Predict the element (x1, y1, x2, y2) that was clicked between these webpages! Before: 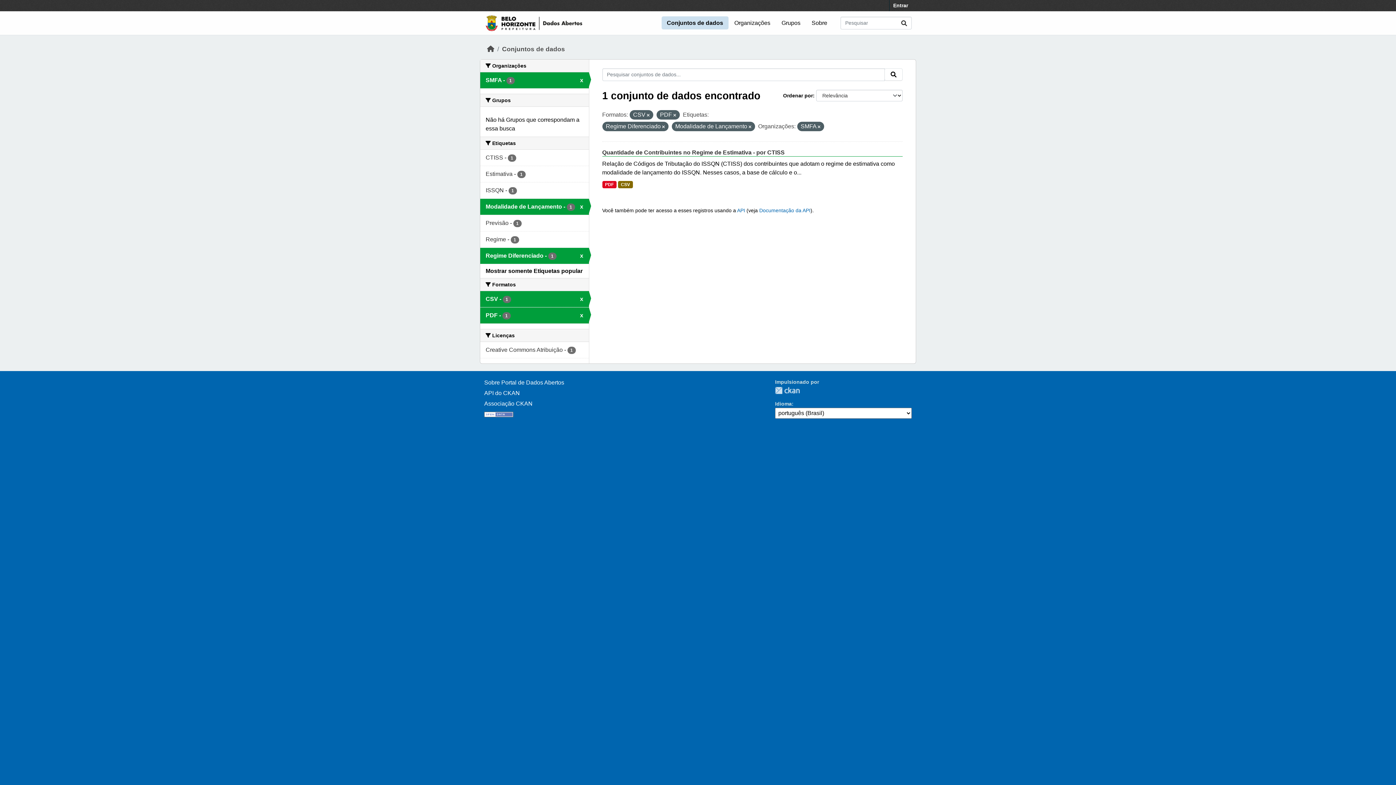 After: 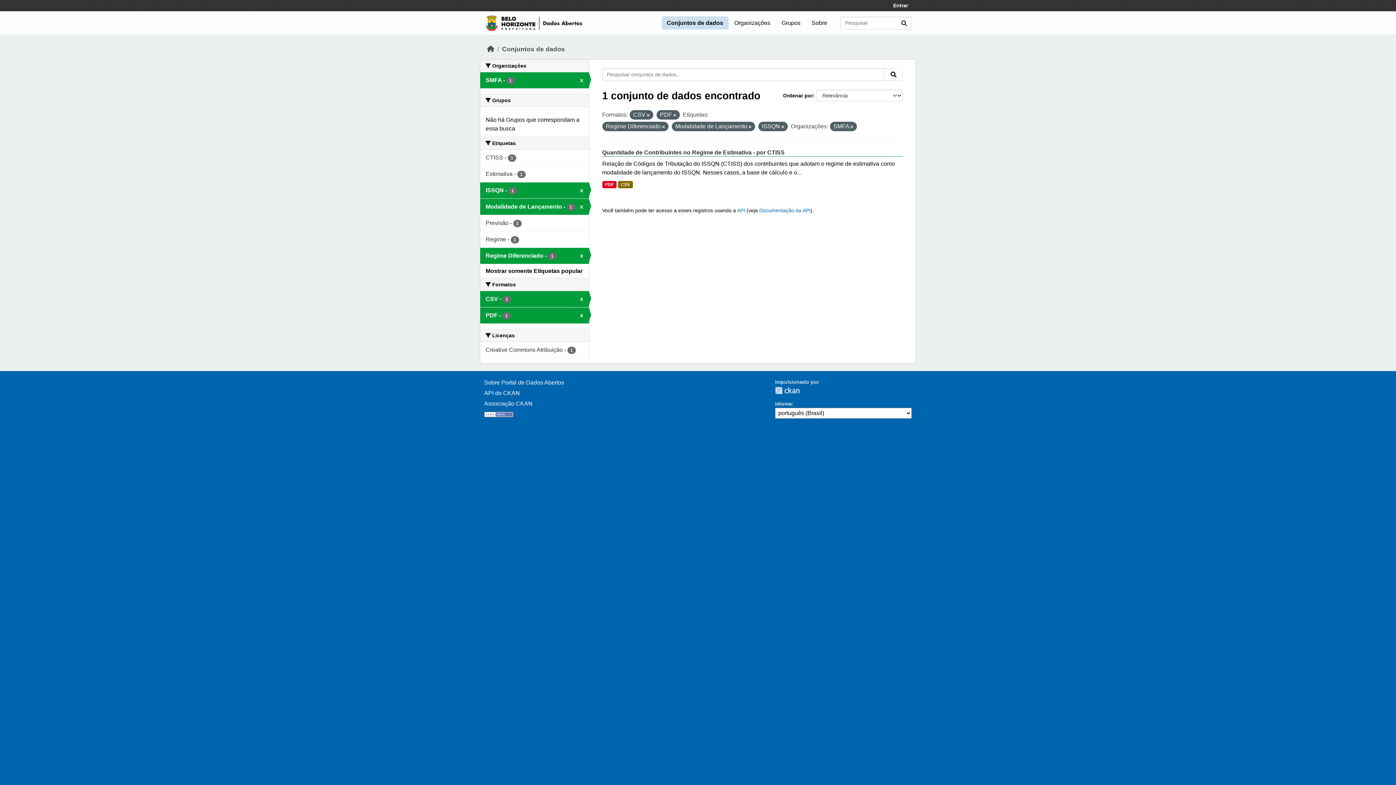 Action: label: ISSQN - 1 bbox: (480, 182, 588, 198)